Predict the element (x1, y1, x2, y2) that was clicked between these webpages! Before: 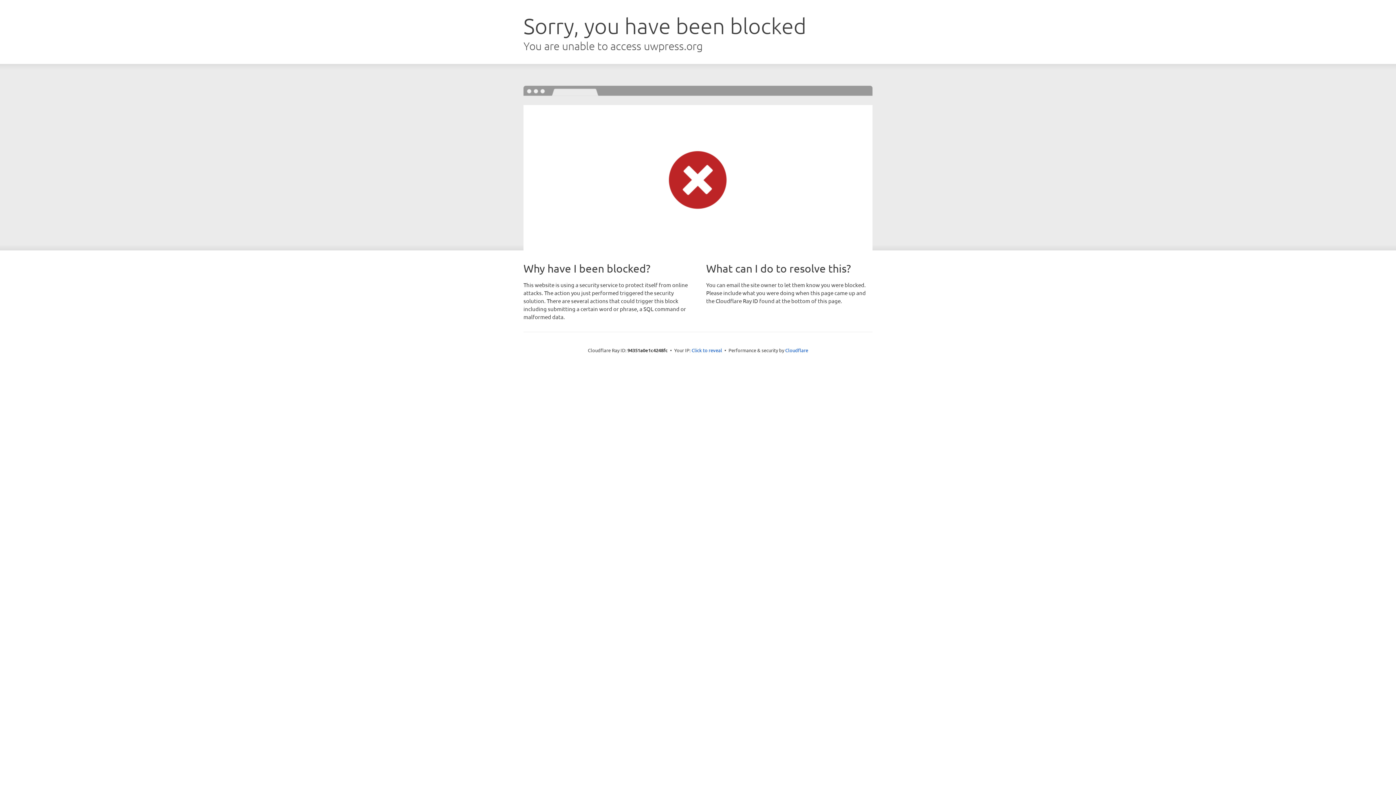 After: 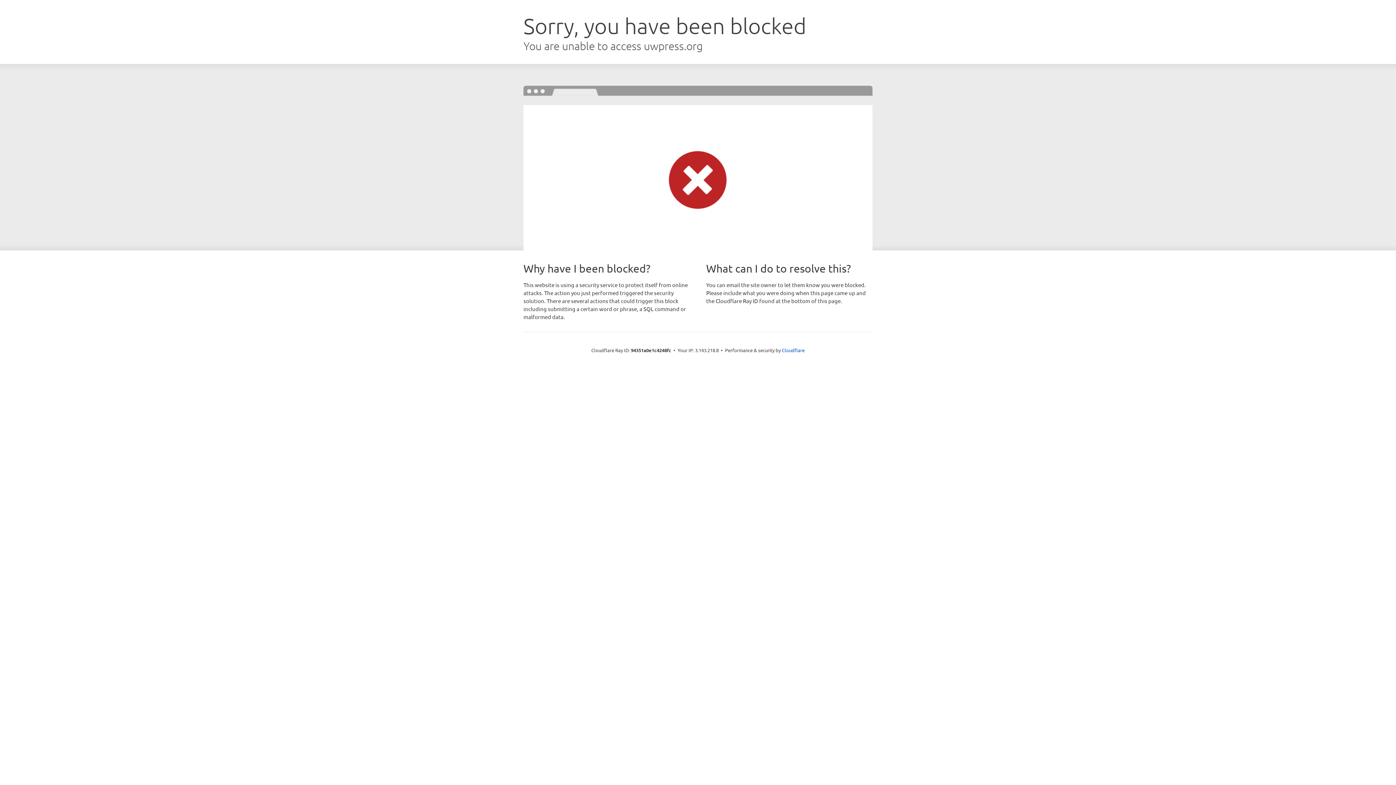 Action: bbox: (691, 346, 722, 353) label: Click to reveal